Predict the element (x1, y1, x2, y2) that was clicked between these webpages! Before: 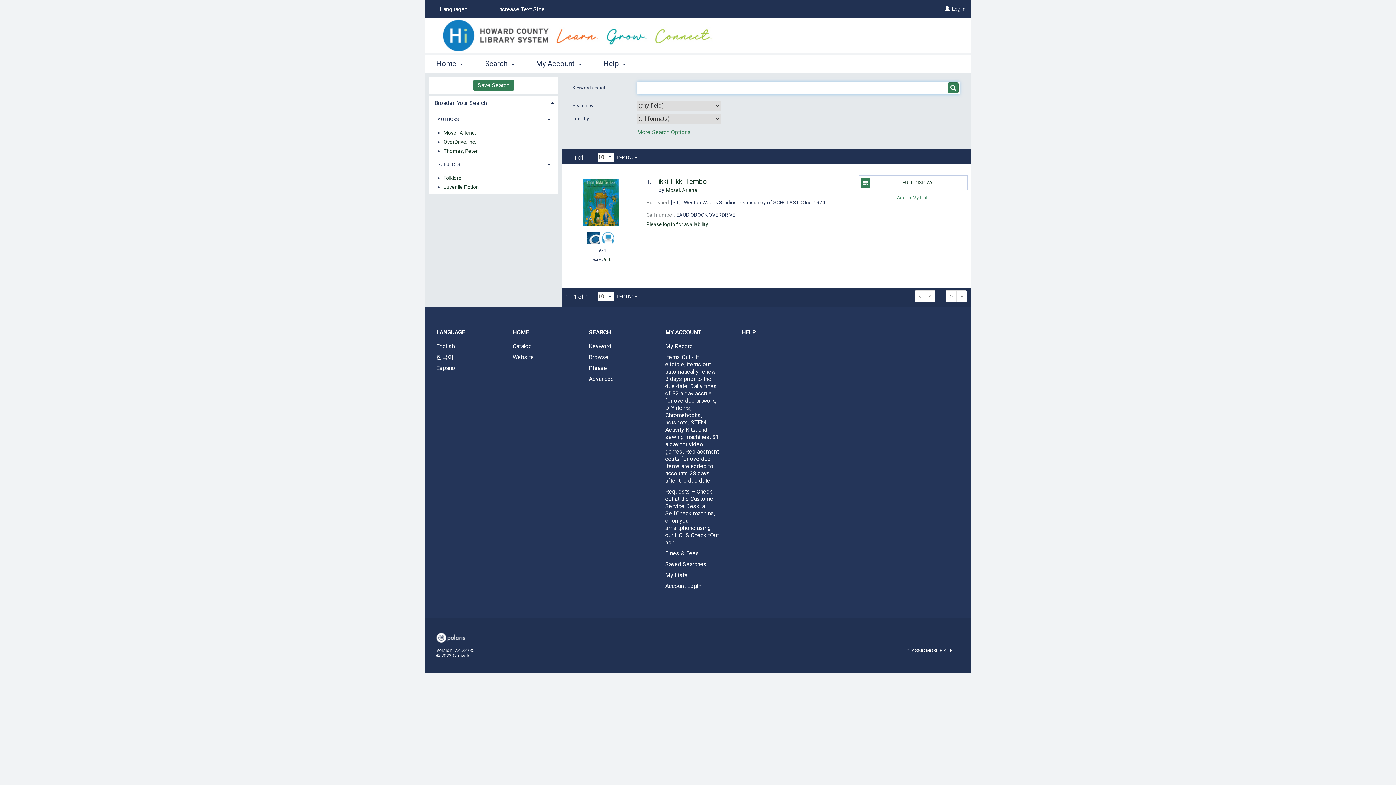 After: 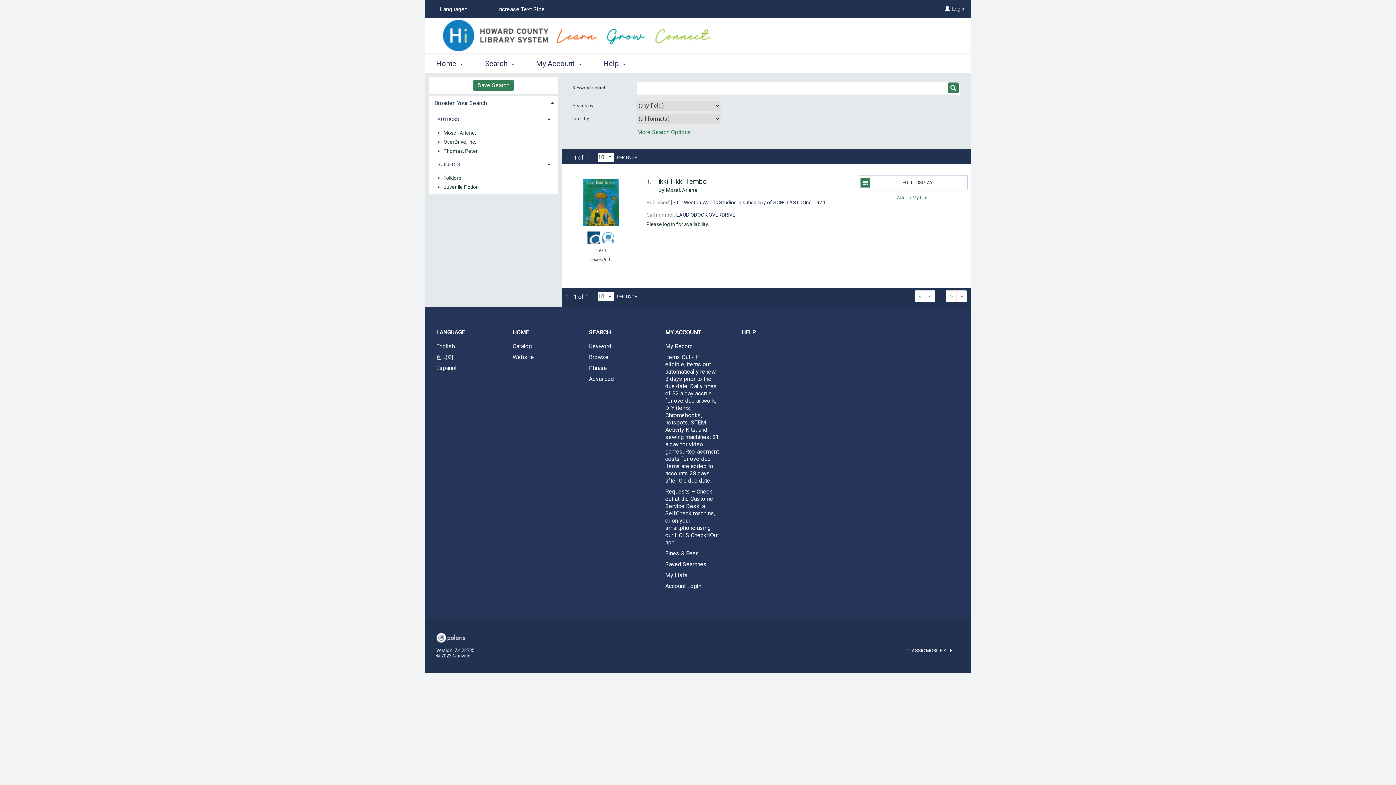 Action: label: » bbox: (956, 290, 967, 302)